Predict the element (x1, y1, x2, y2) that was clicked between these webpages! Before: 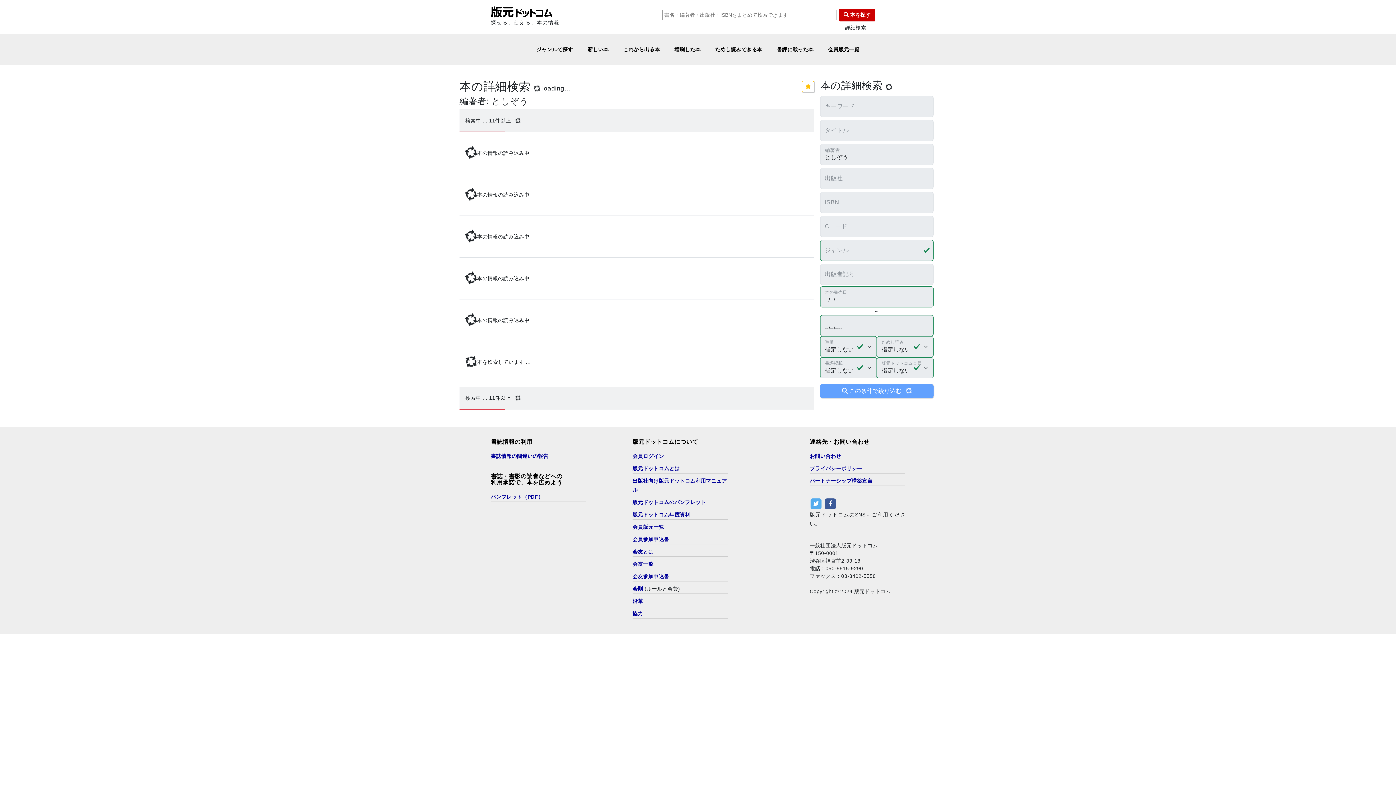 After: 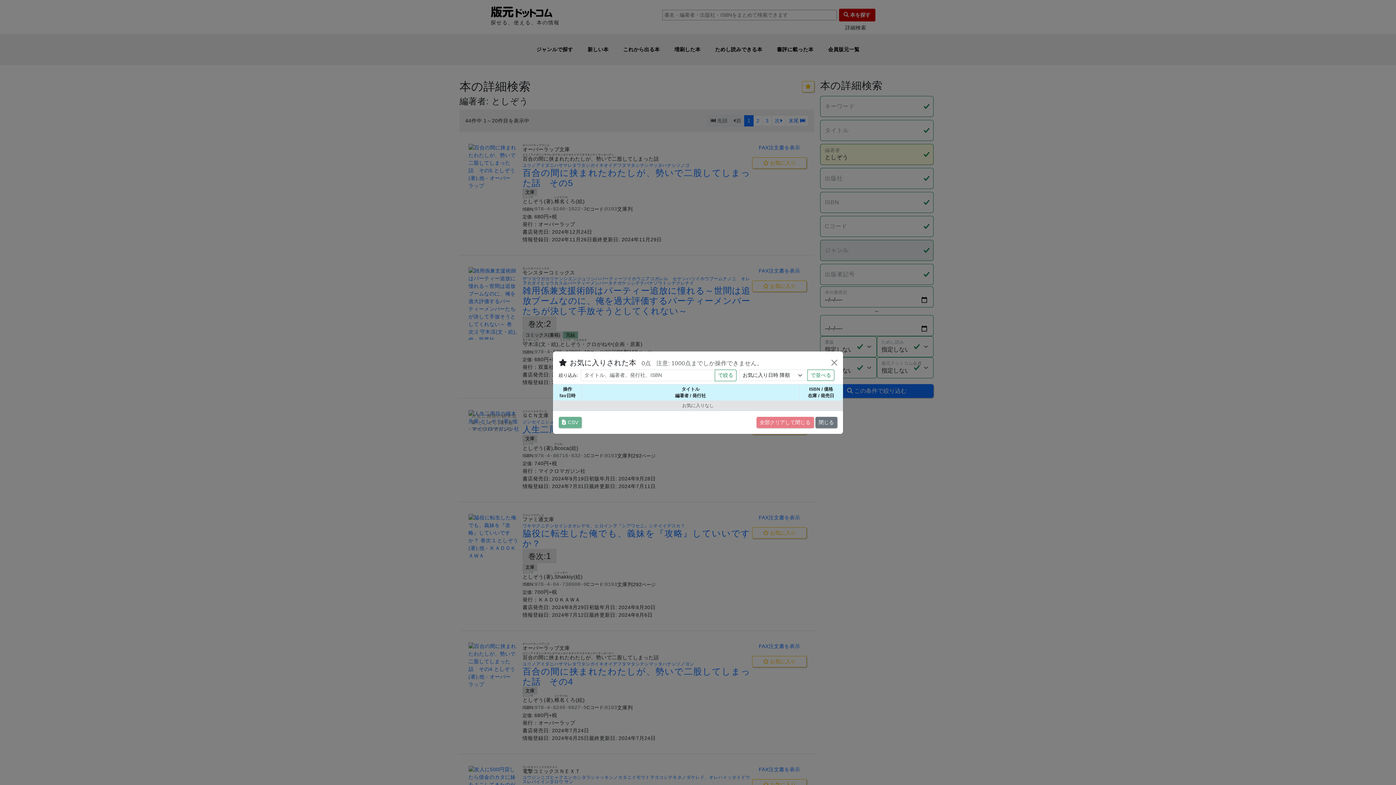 Action: bbox: (802, 80, 814, 92)